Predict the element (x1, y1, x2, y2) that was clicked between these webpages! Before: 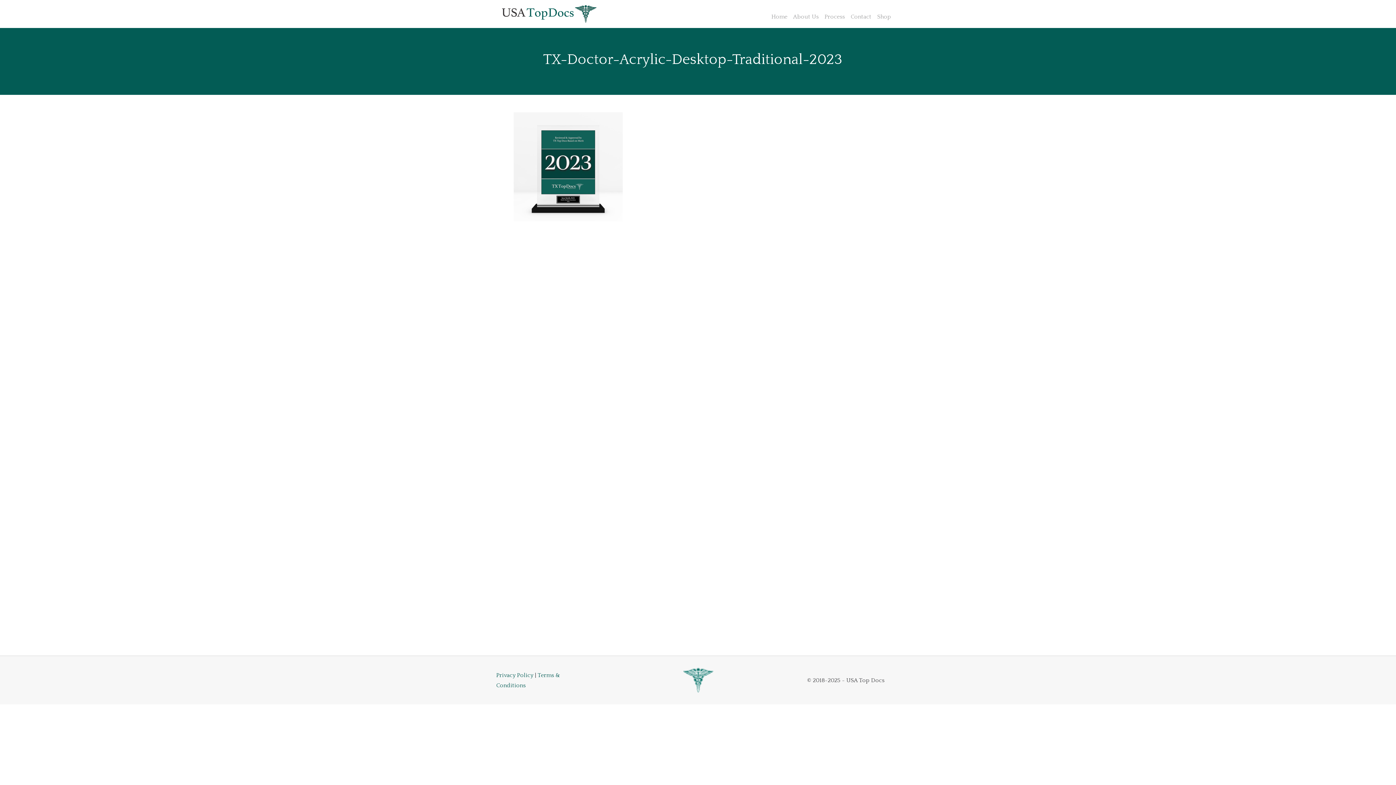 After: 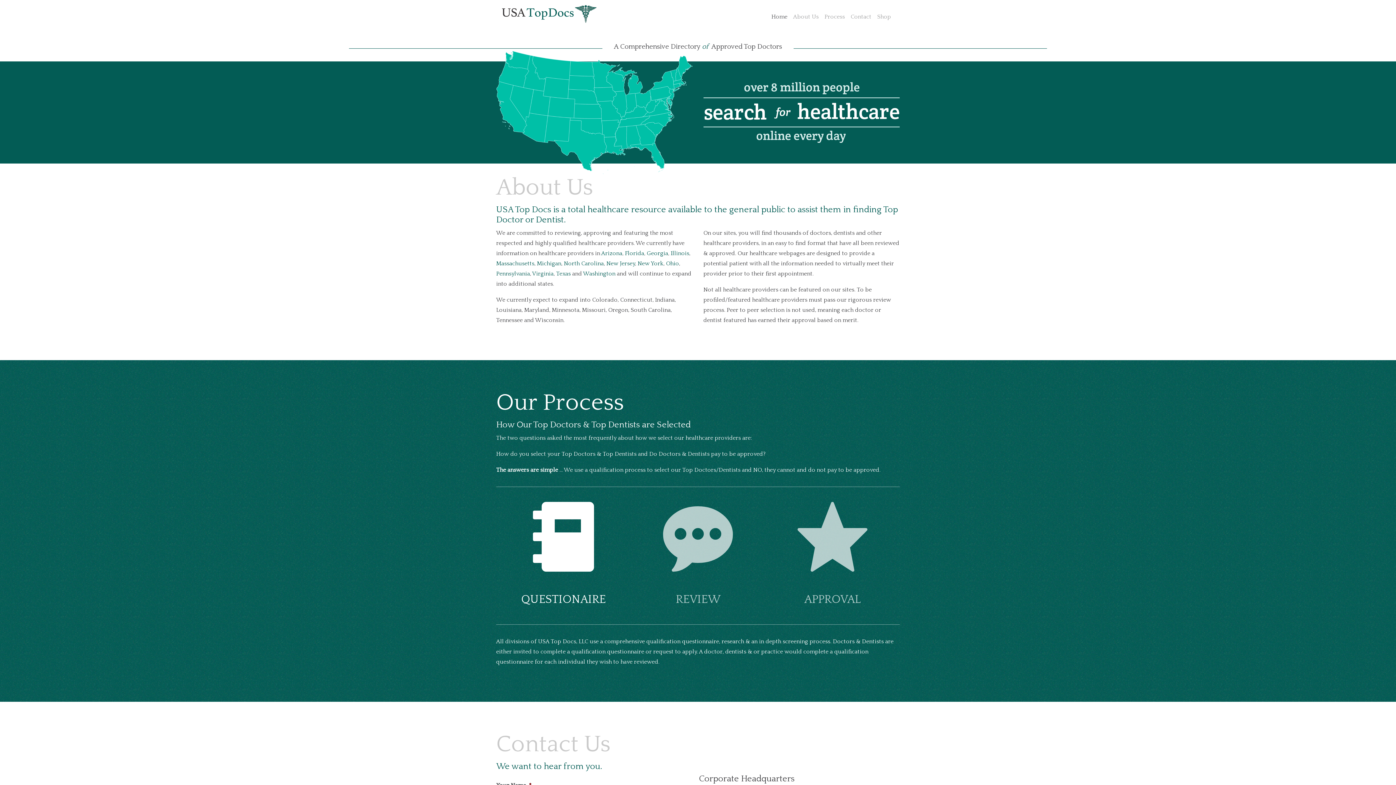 Action: bbox: (502, 3, 596, 24)